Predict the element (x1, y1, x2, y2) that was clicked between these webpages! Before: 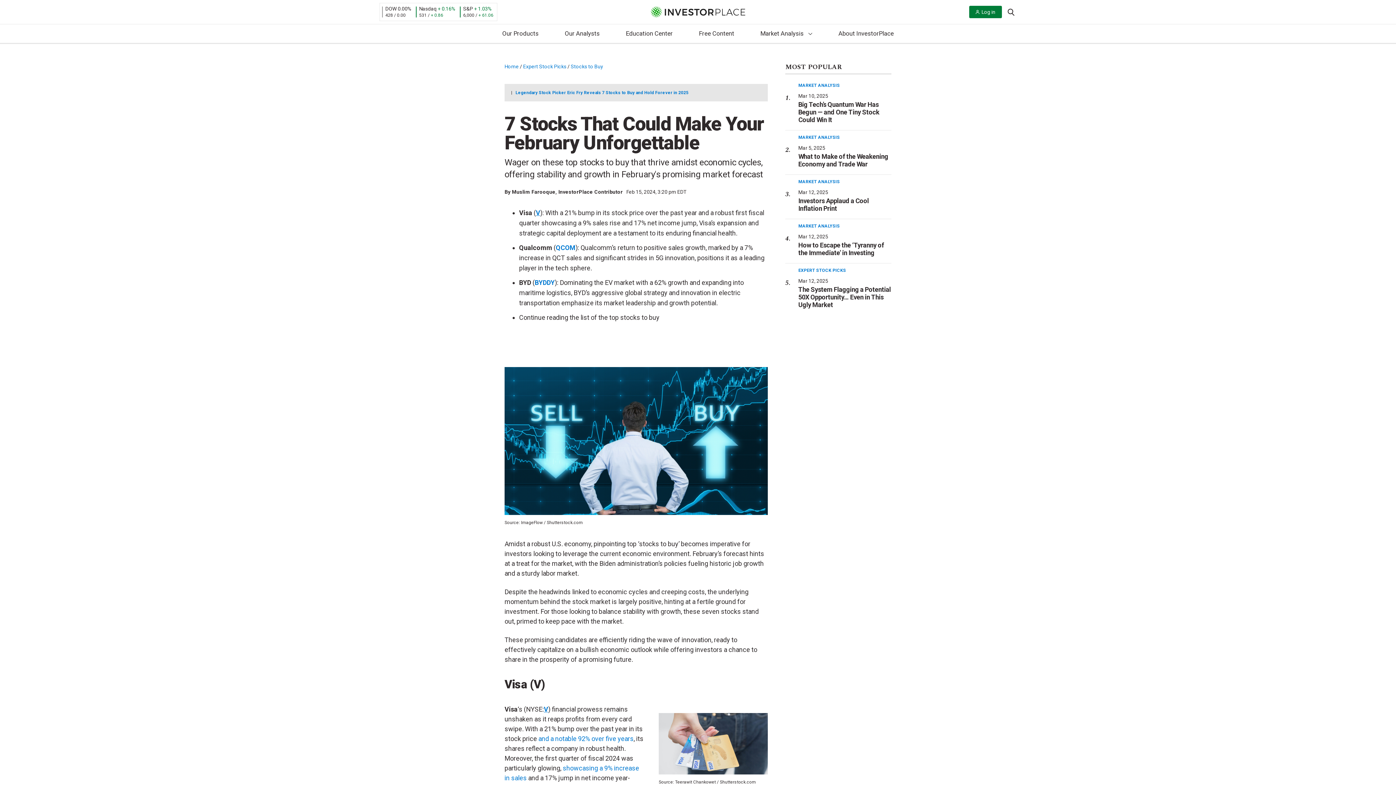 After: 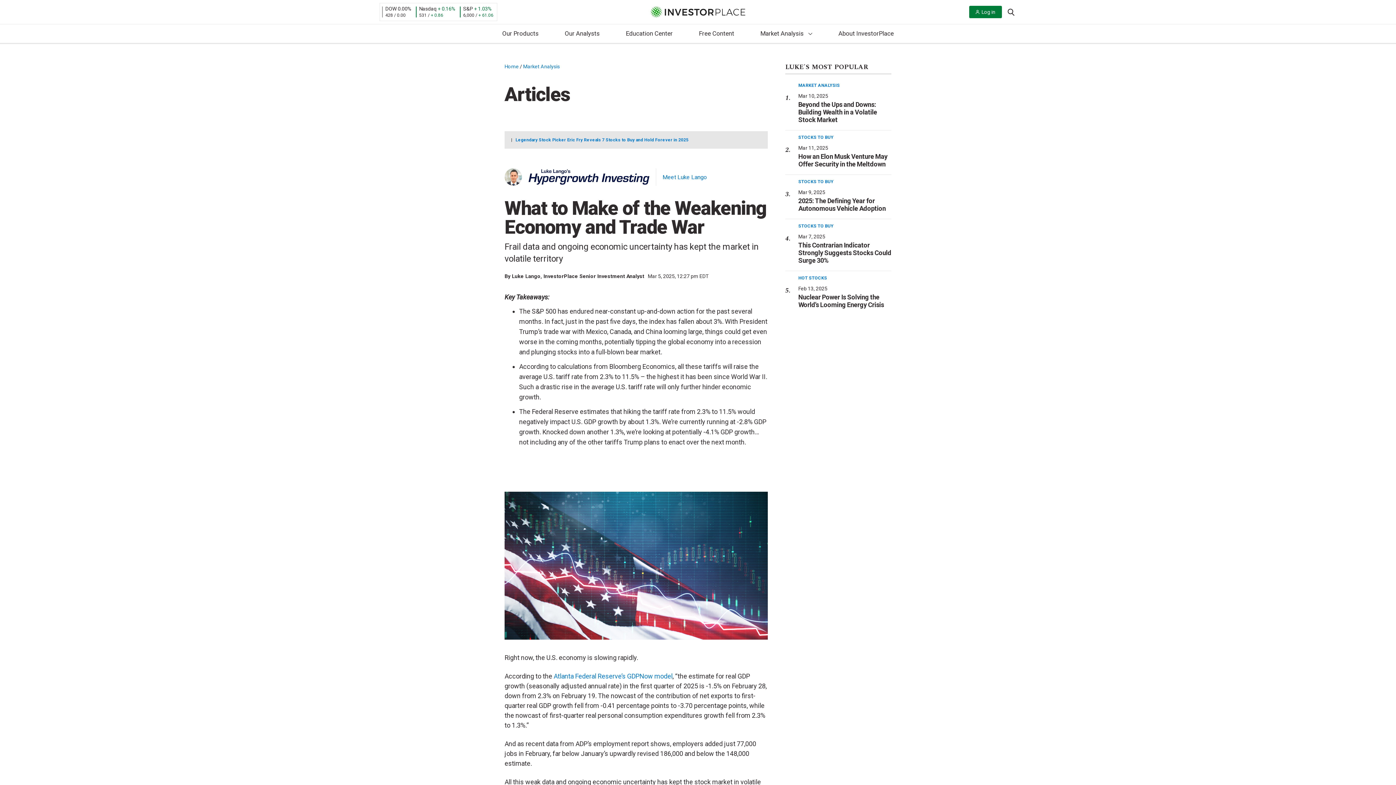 Action: label: What to Make of the Weakening Economy and Trade War bbox: (798, 152, 888, 168)